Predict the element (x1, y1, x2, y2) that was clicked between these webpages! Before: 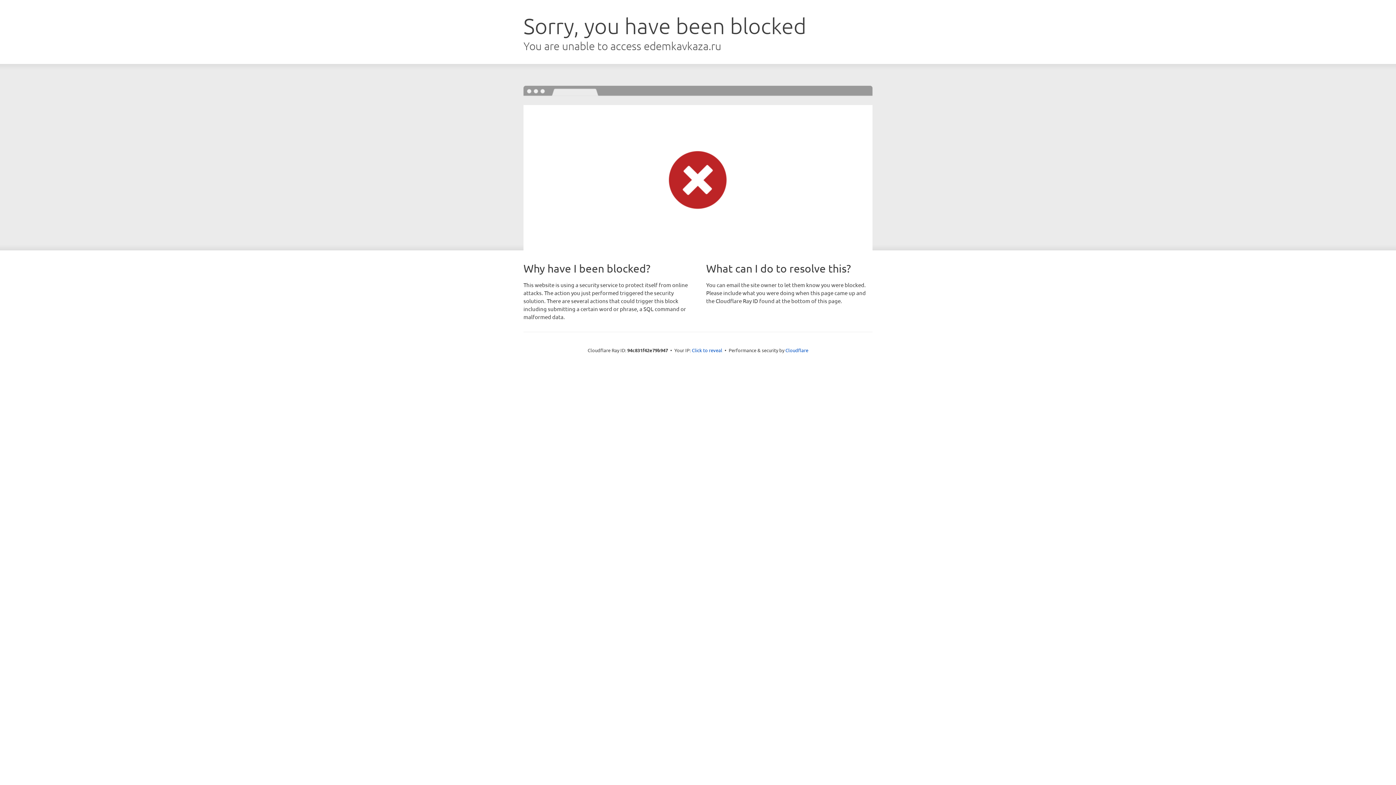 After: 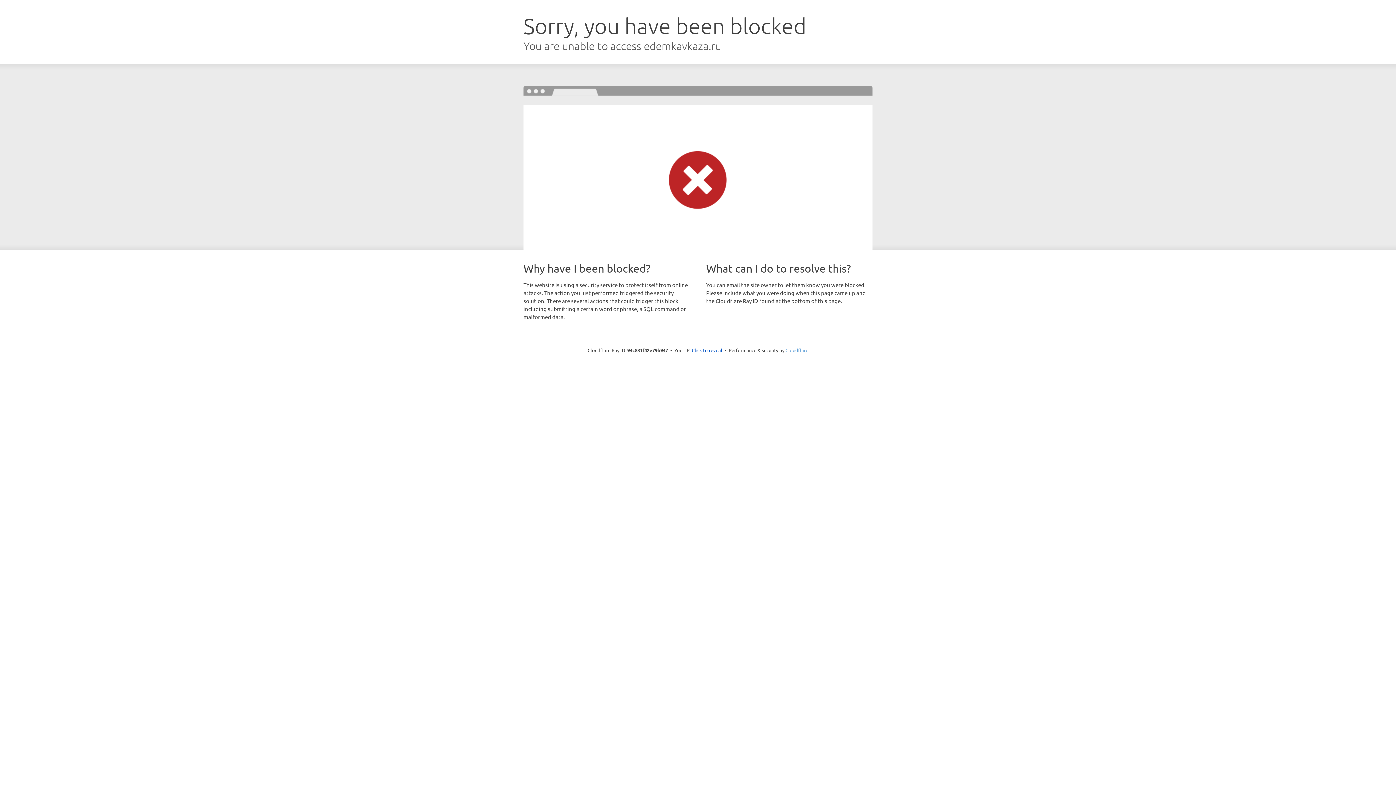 Action: label: Cloudflare bbox: (785, 347, 808, 353)